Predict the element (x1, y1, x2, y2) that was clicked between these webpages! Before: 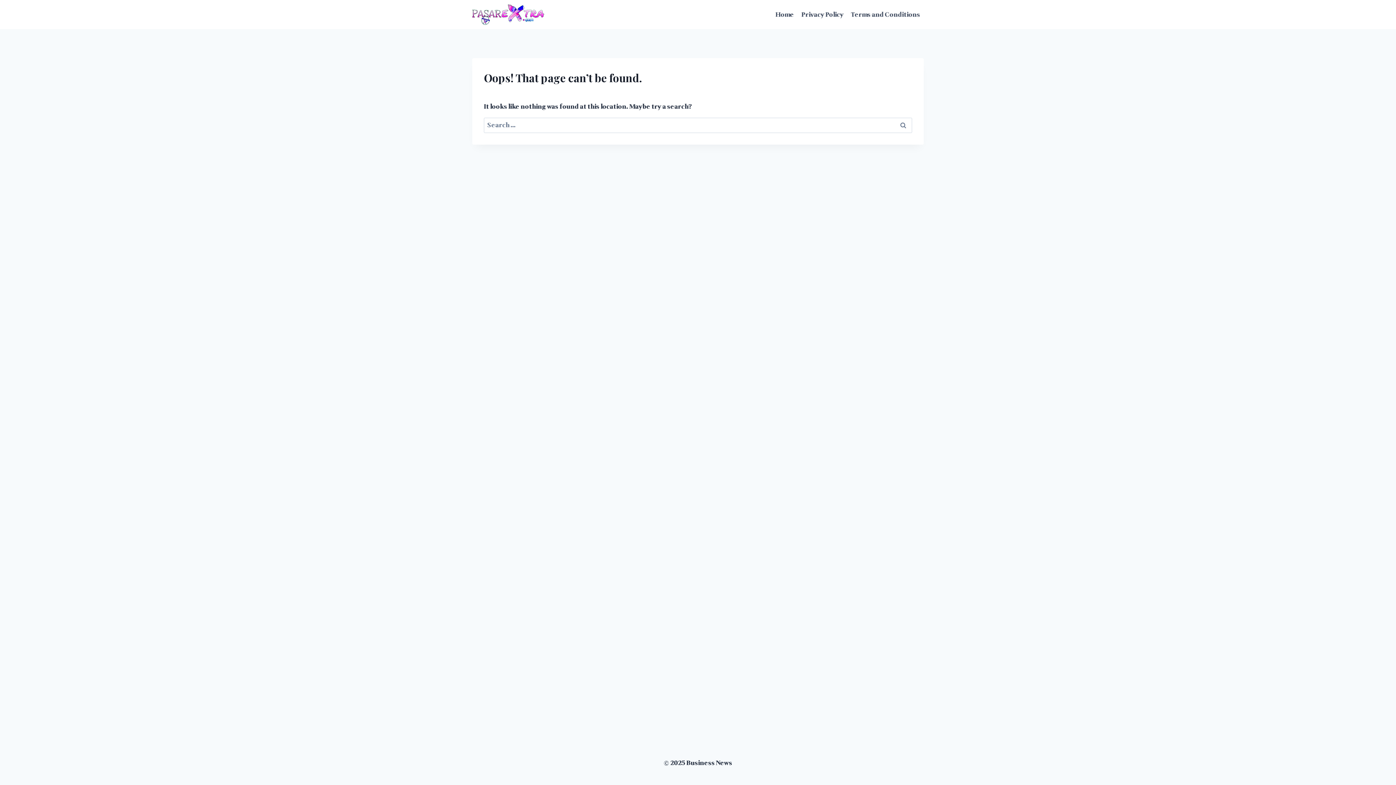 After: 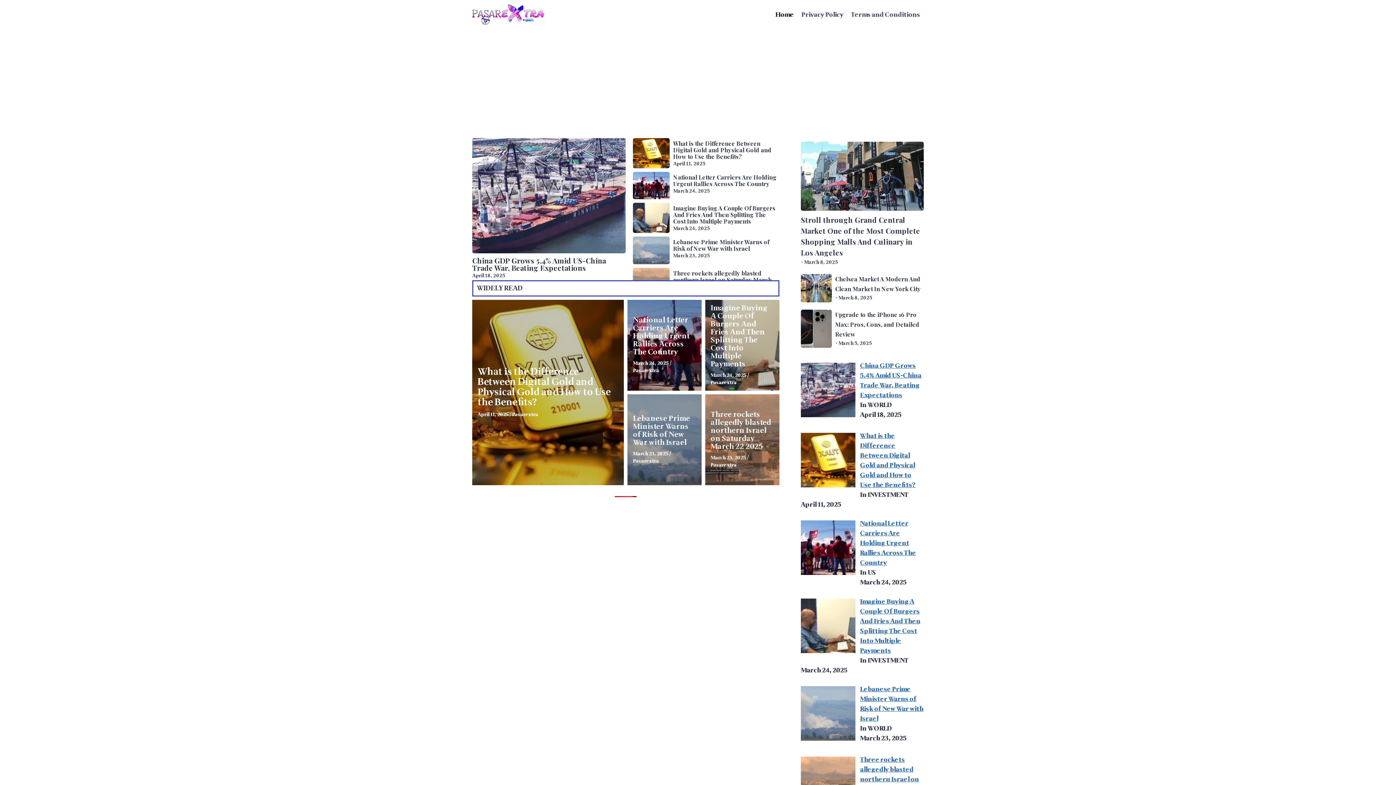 Action: bbox: (472, 4, 545, 25)